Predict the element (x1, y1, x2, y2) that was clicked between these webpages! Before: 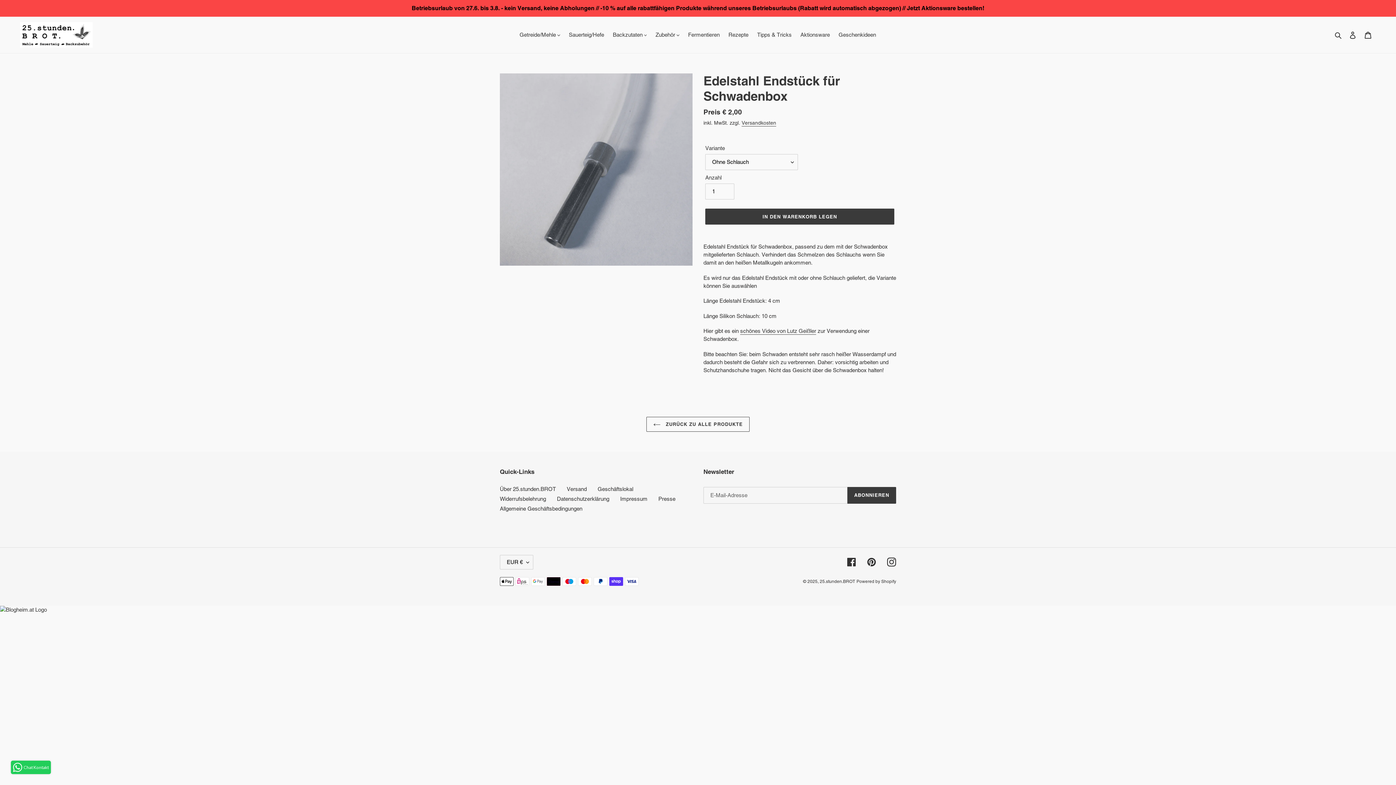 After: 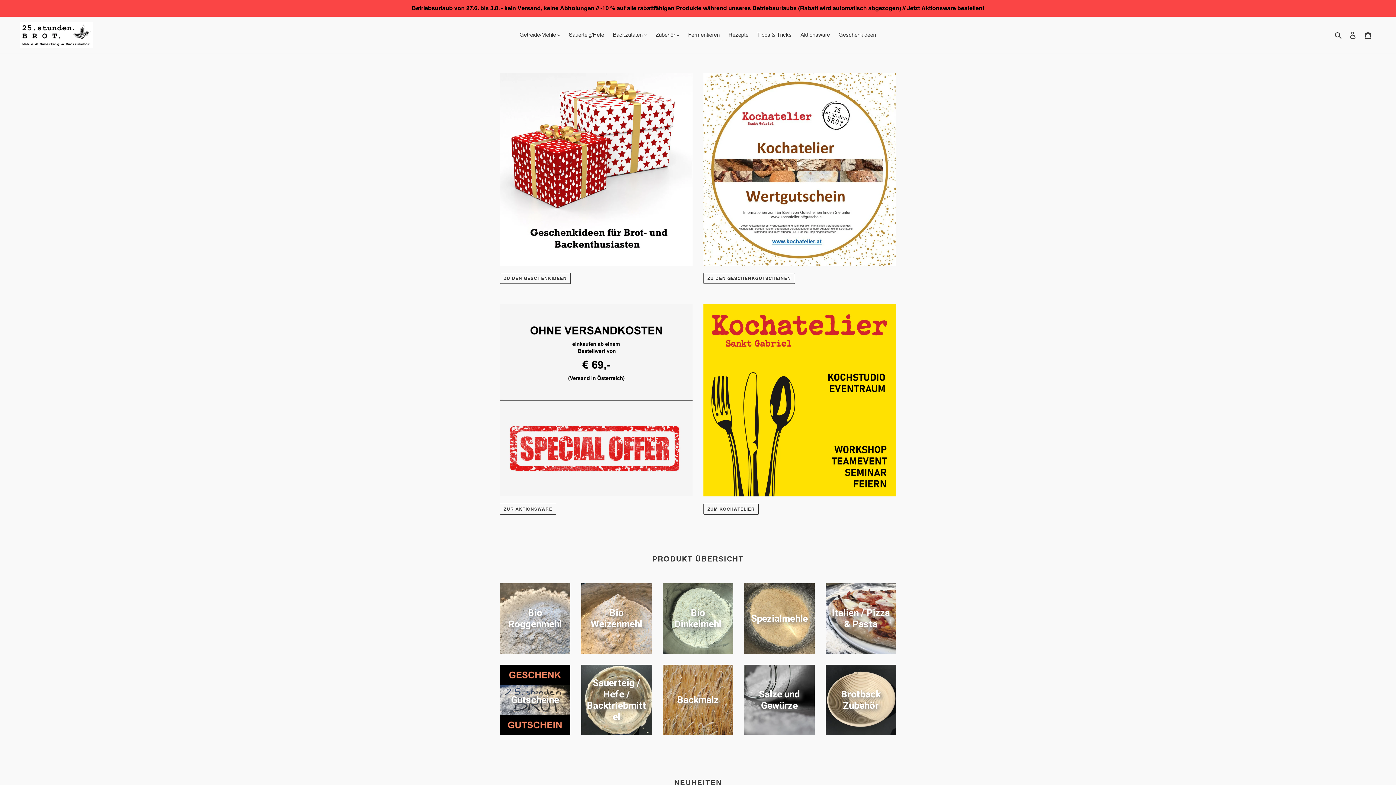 Action: bbox: (820, 579, 855, 584) label: 25.stunden.BROT